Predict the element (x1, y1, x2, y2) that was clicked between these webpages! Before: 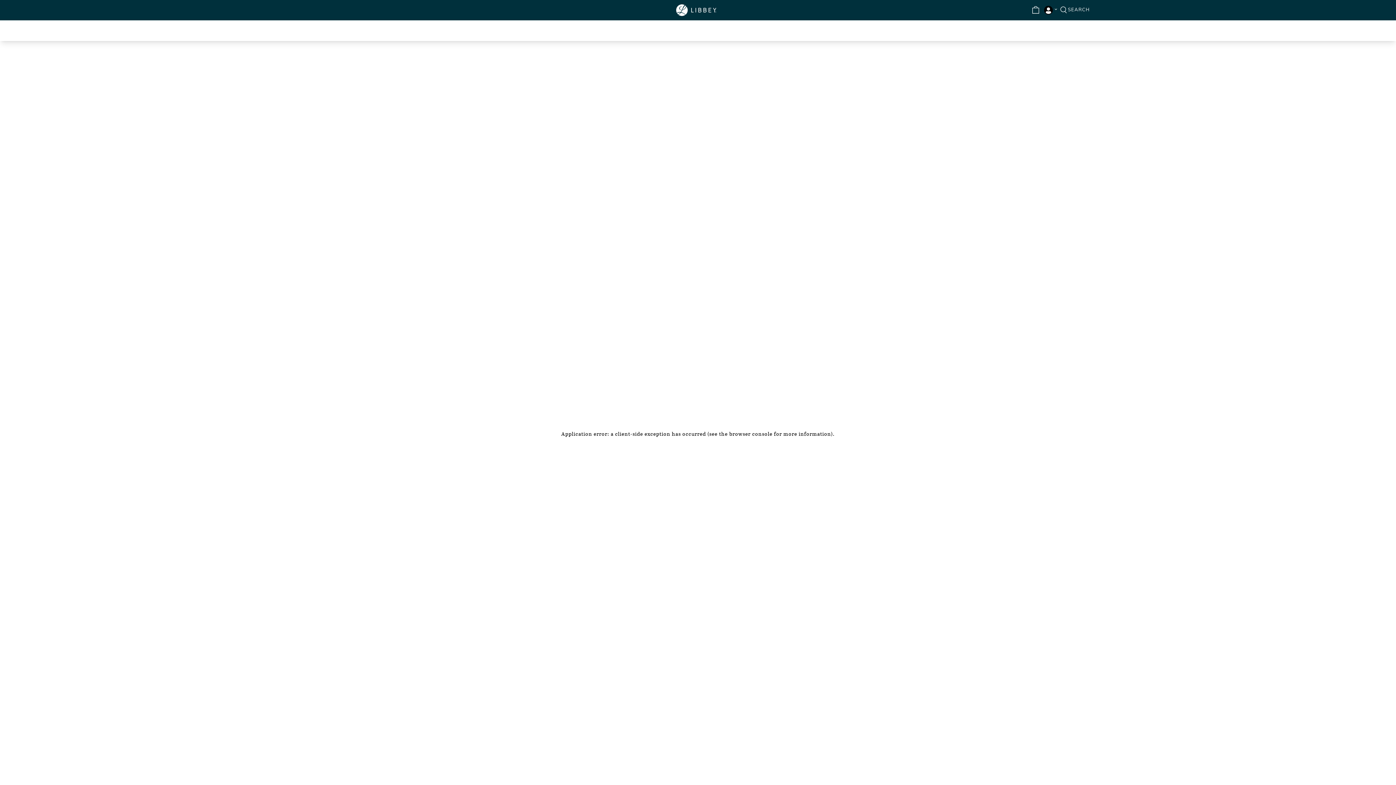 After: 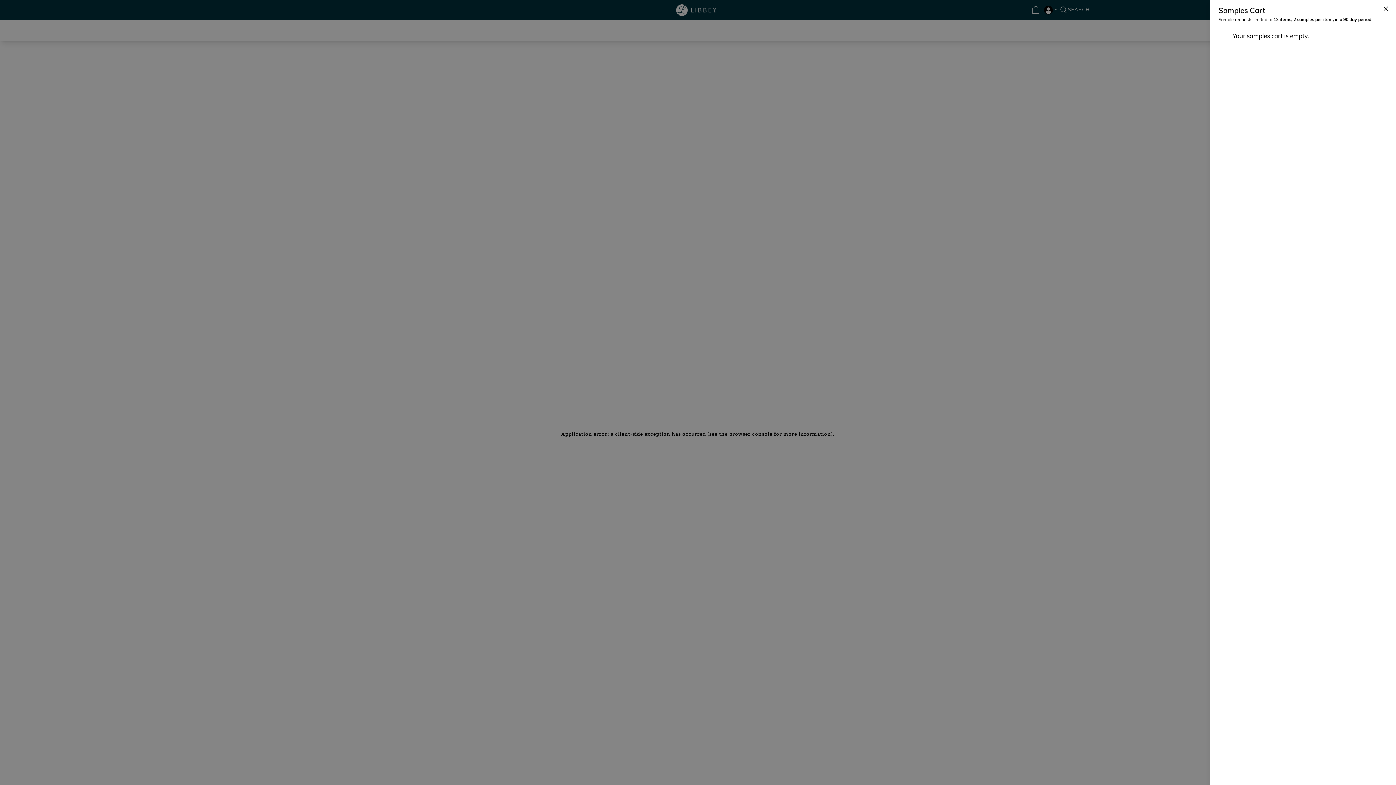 Action: bbox: (1027, 6, 1042, 13) label: Cart